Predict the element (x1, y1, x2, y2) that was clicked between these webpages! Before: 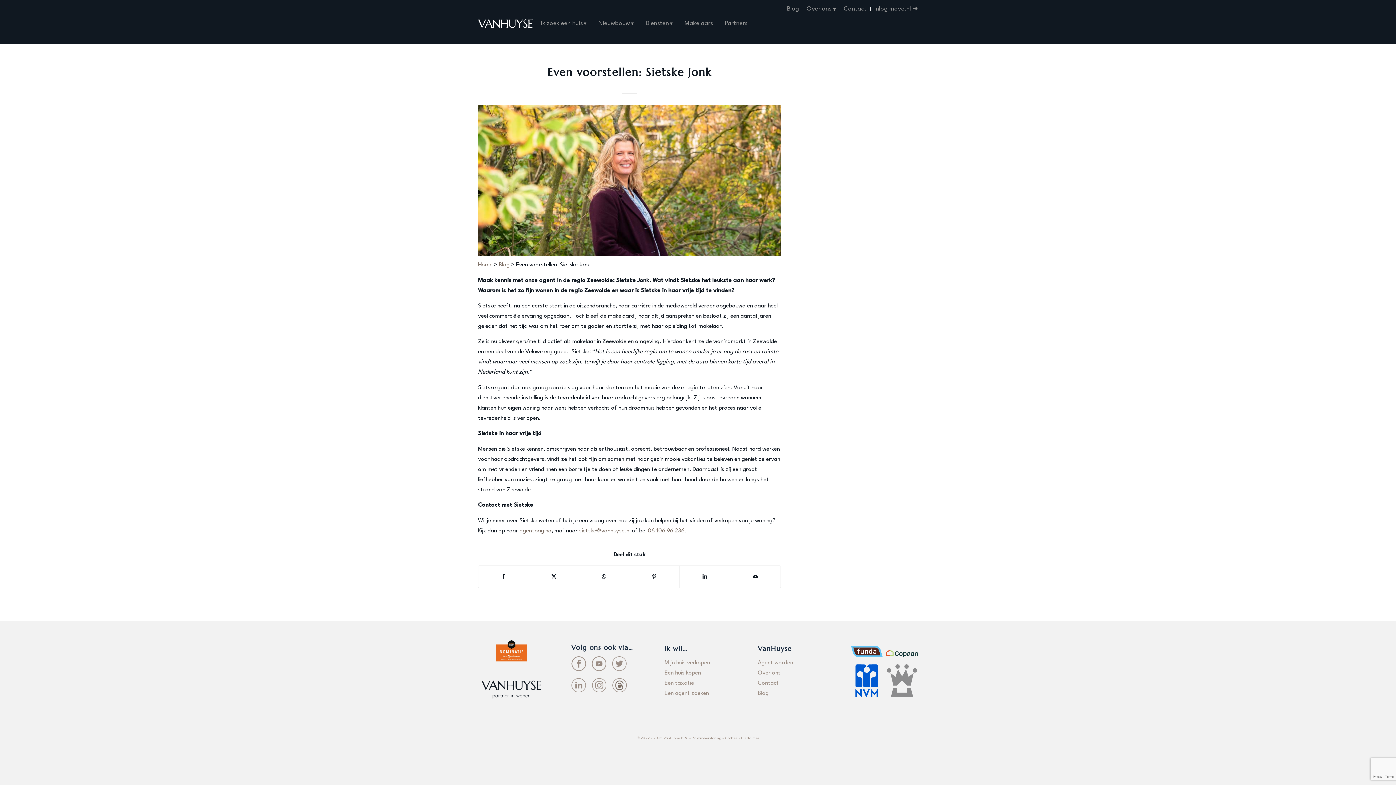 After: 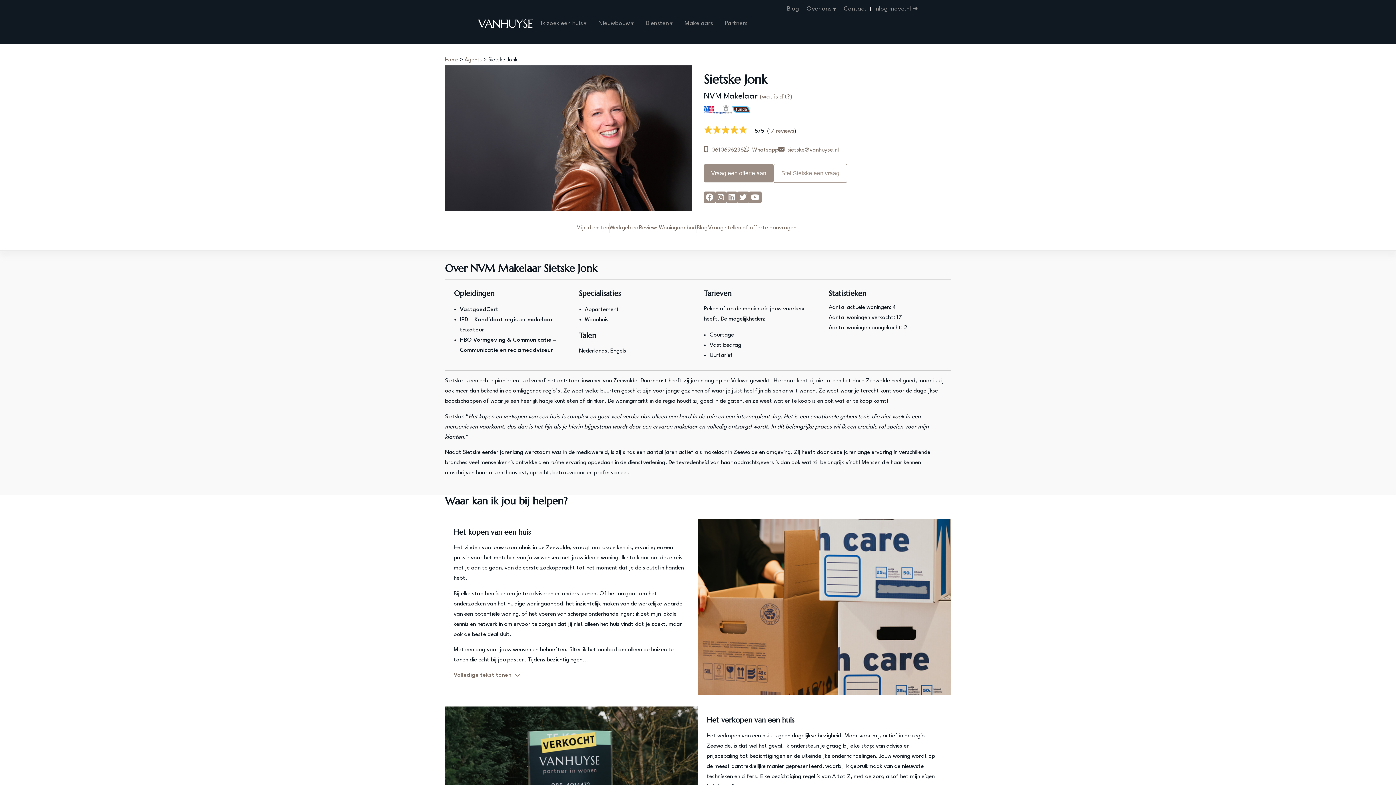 Action: bbox: (519, 528, 551, 534) label: agentpagina